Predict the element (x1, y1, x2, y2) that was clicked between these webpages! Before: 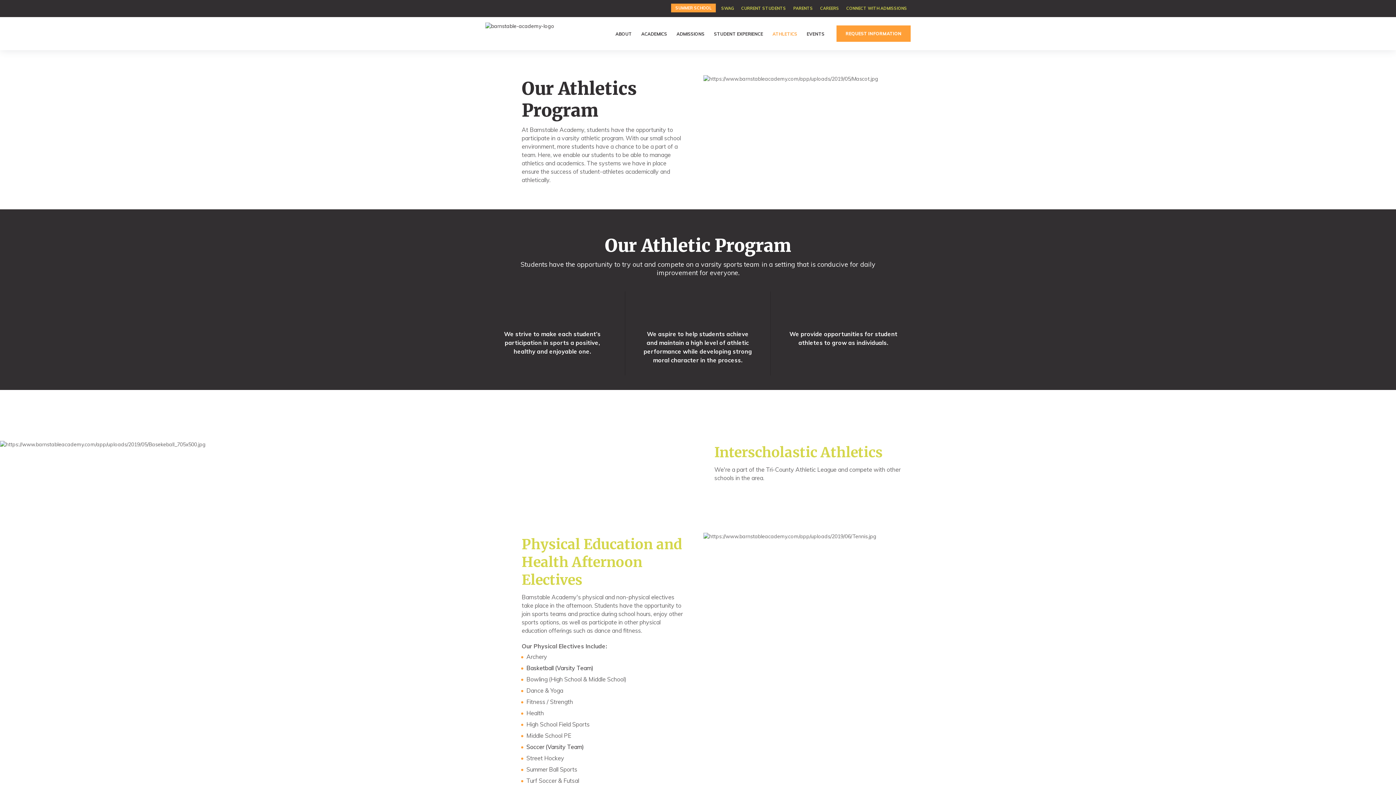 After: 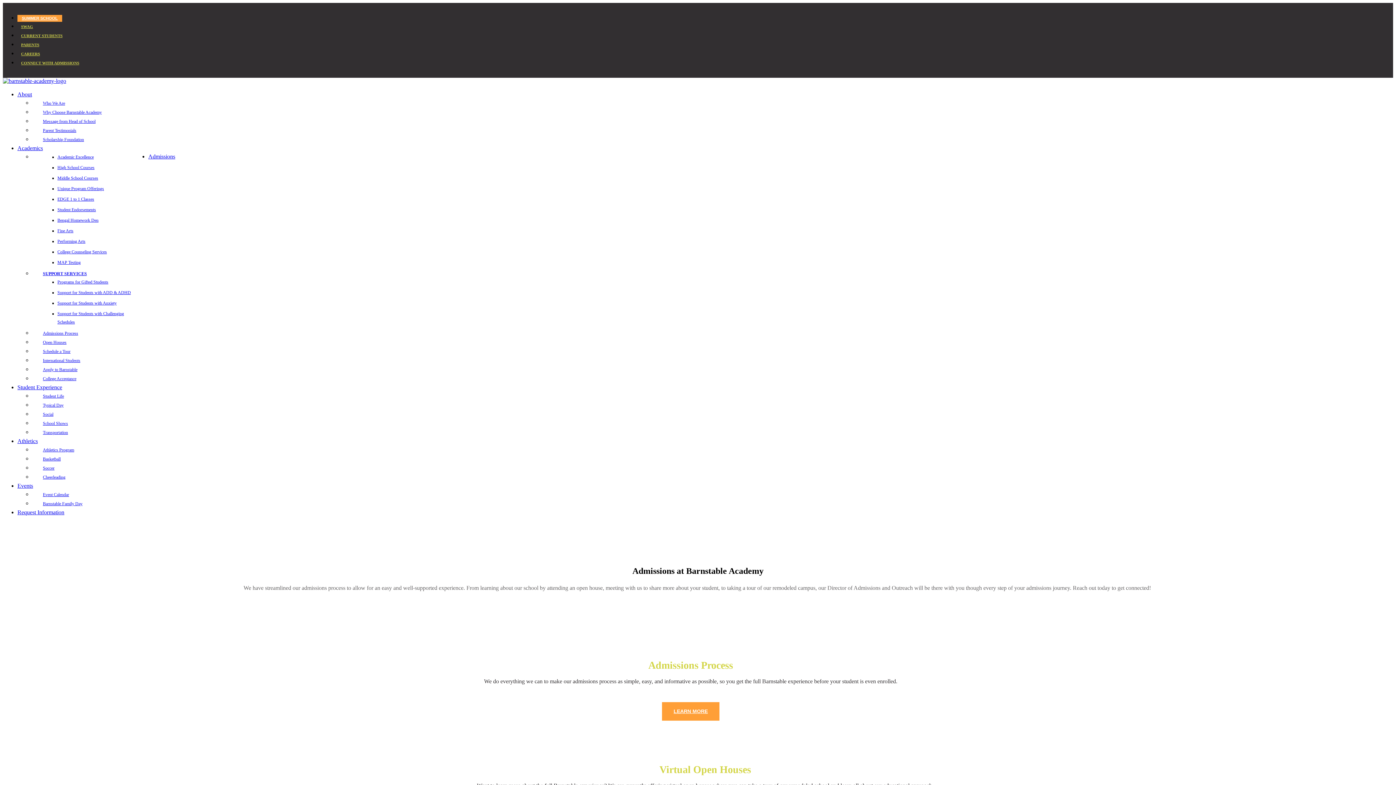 Action: label: ADMISSIONS bbox: (672, 17, 709, 50)